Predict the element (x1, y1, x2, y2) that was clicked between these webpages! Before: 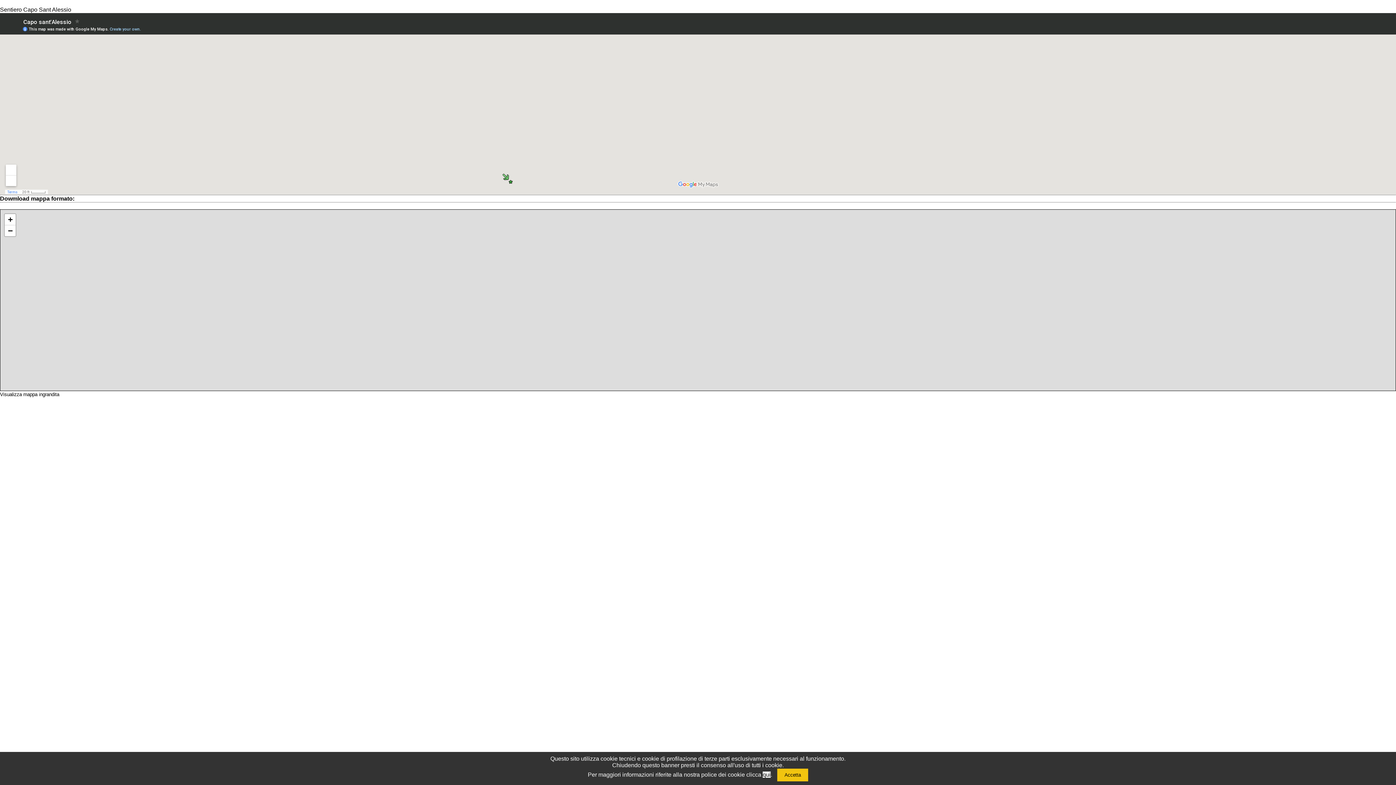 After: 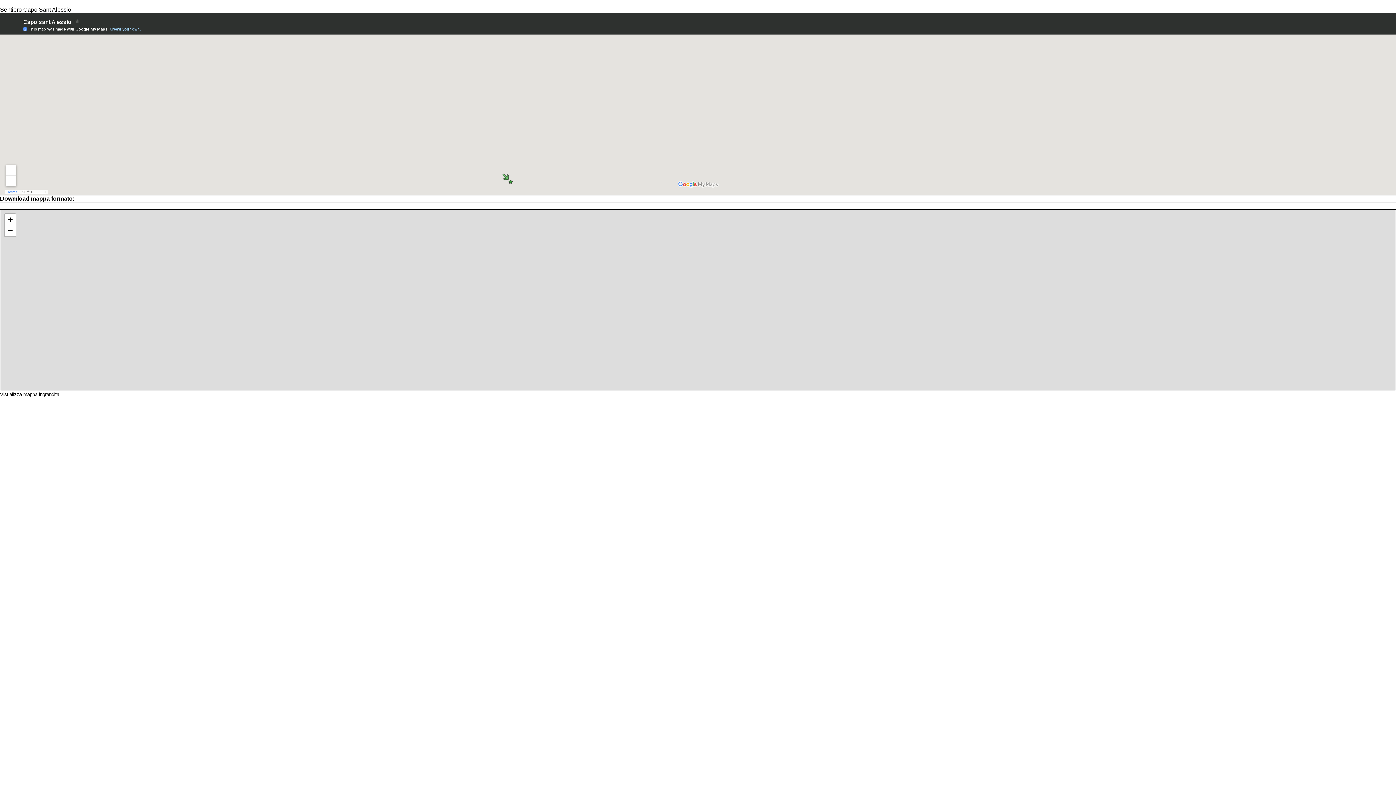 Action: label: Accetta bbox: (777, 769, 808, 781)